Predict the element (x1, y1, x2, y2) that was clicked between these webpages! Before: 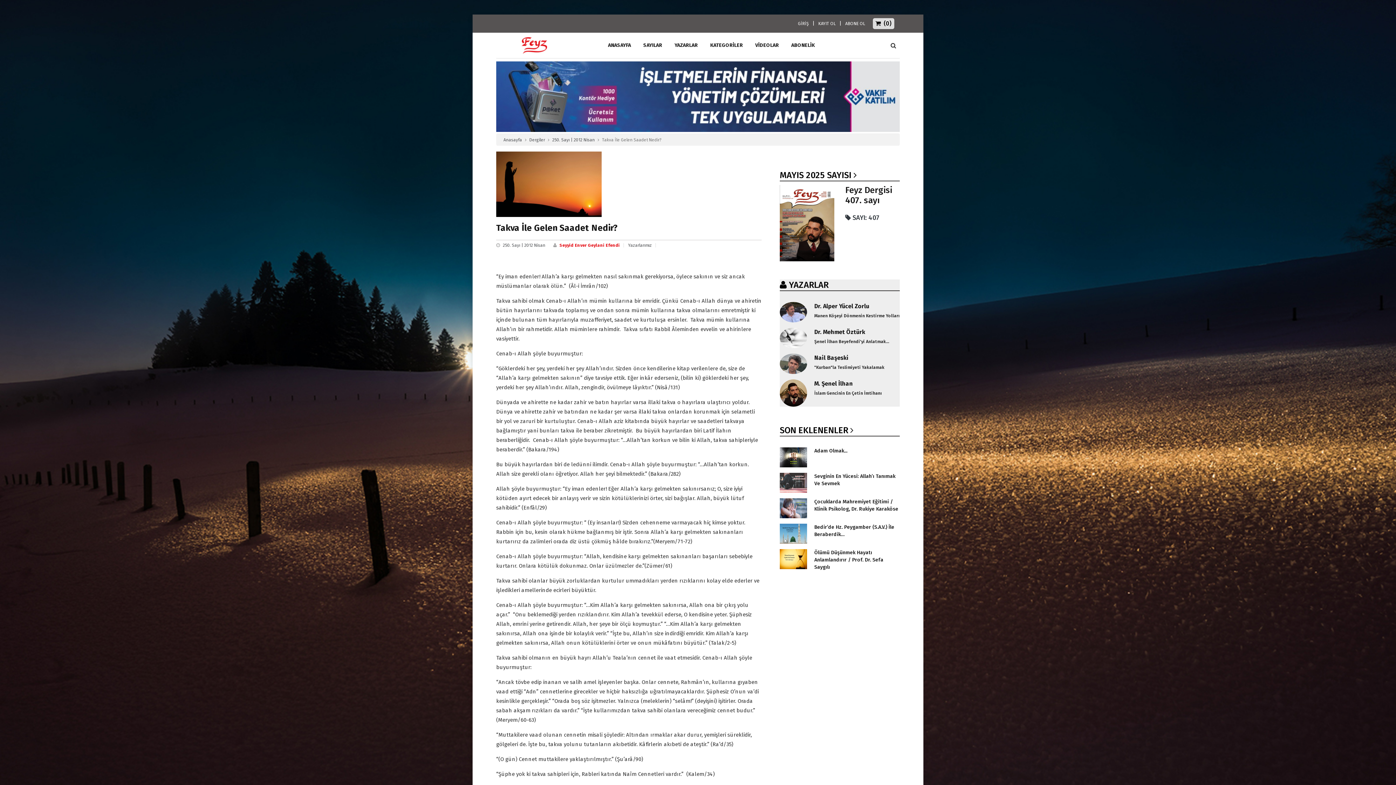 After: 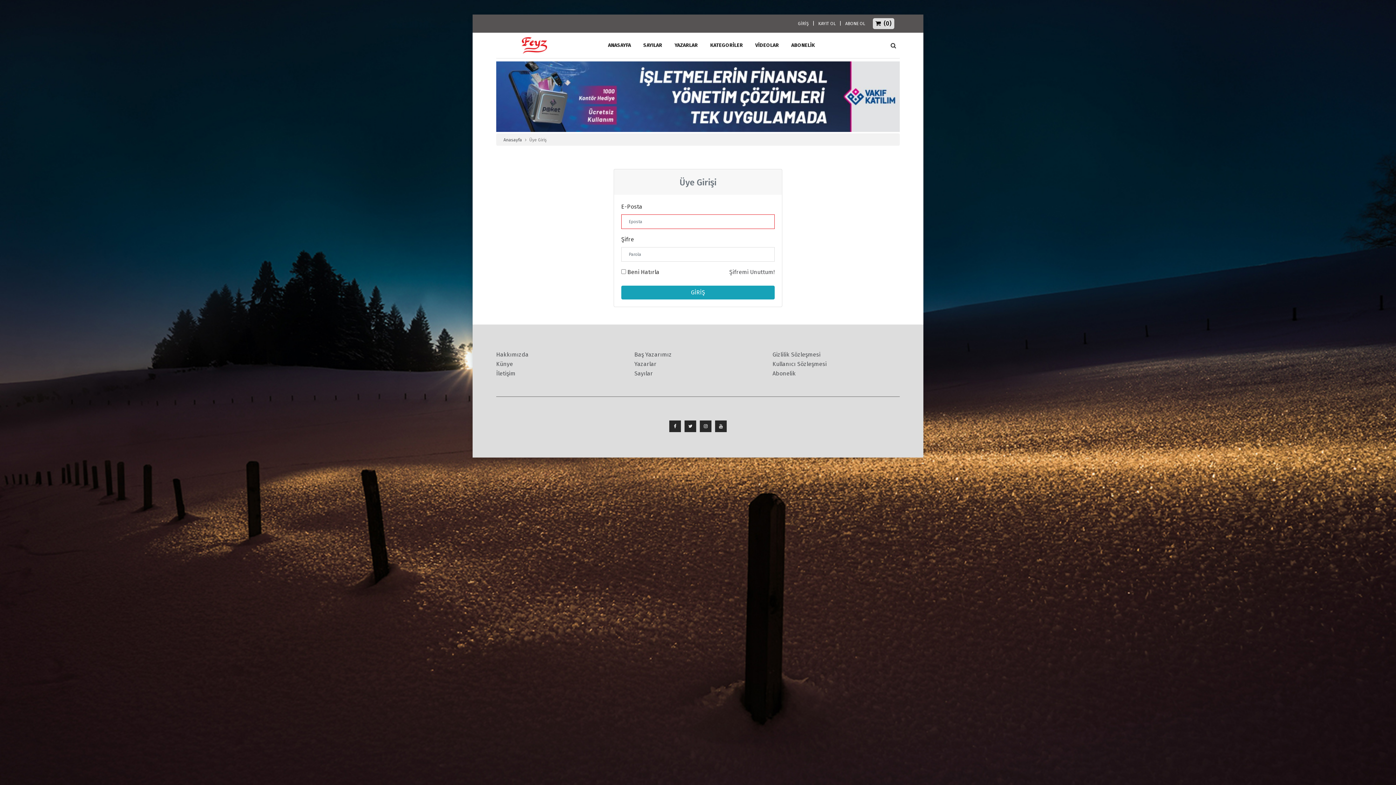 Action: label: GİRİŞ bbox: (798, 21, 809, 26)